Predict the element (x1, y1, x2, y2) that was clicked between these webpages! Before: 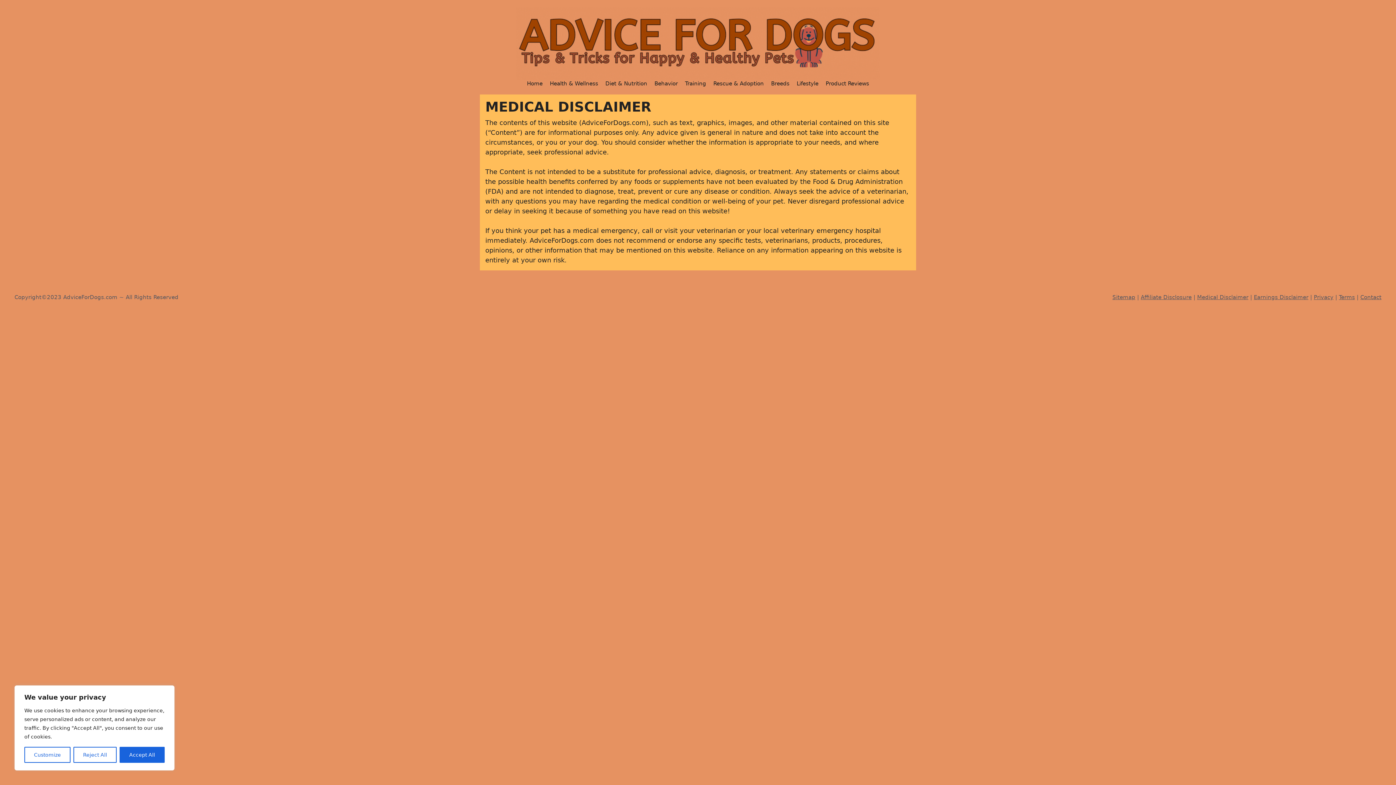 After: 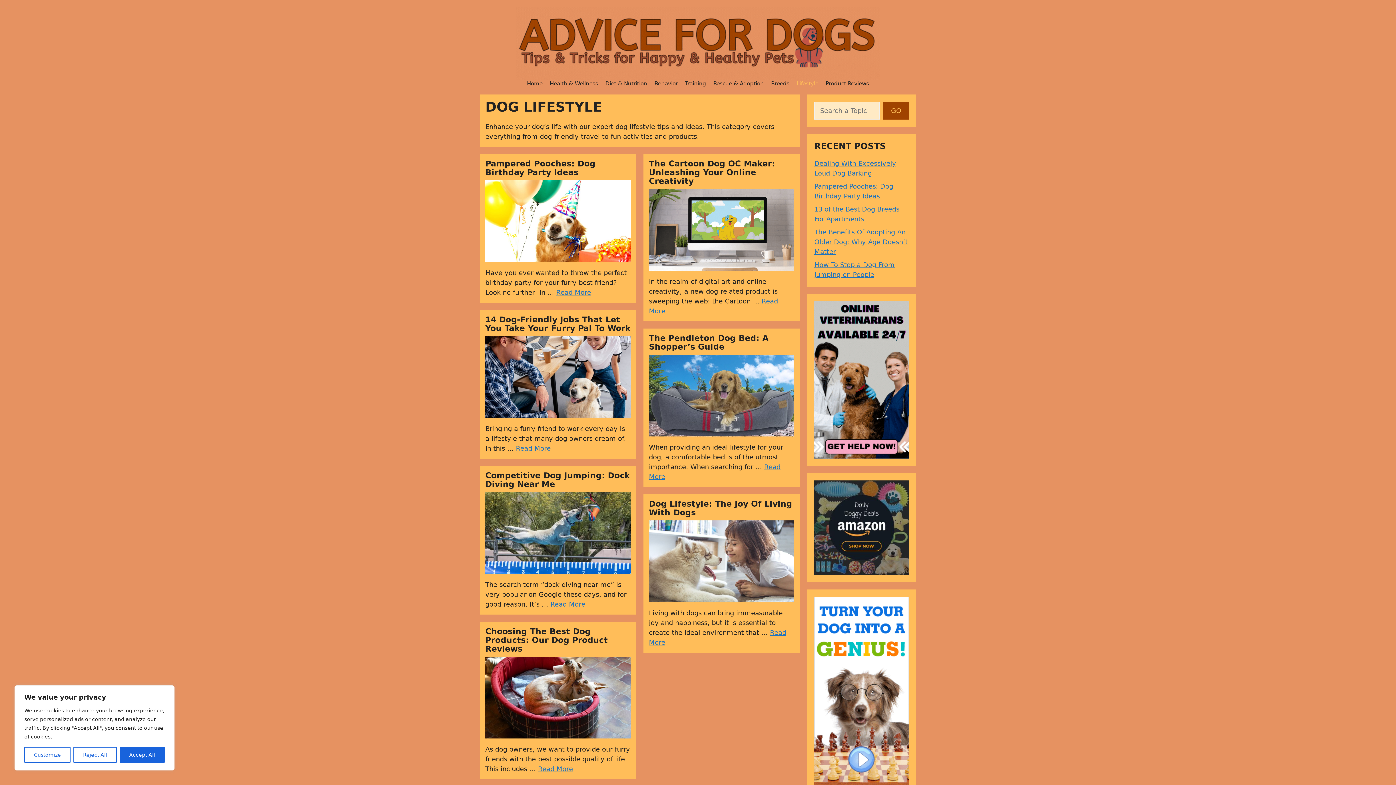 Action: label: Lifestyle bbox: (793, 80, 822, 87)